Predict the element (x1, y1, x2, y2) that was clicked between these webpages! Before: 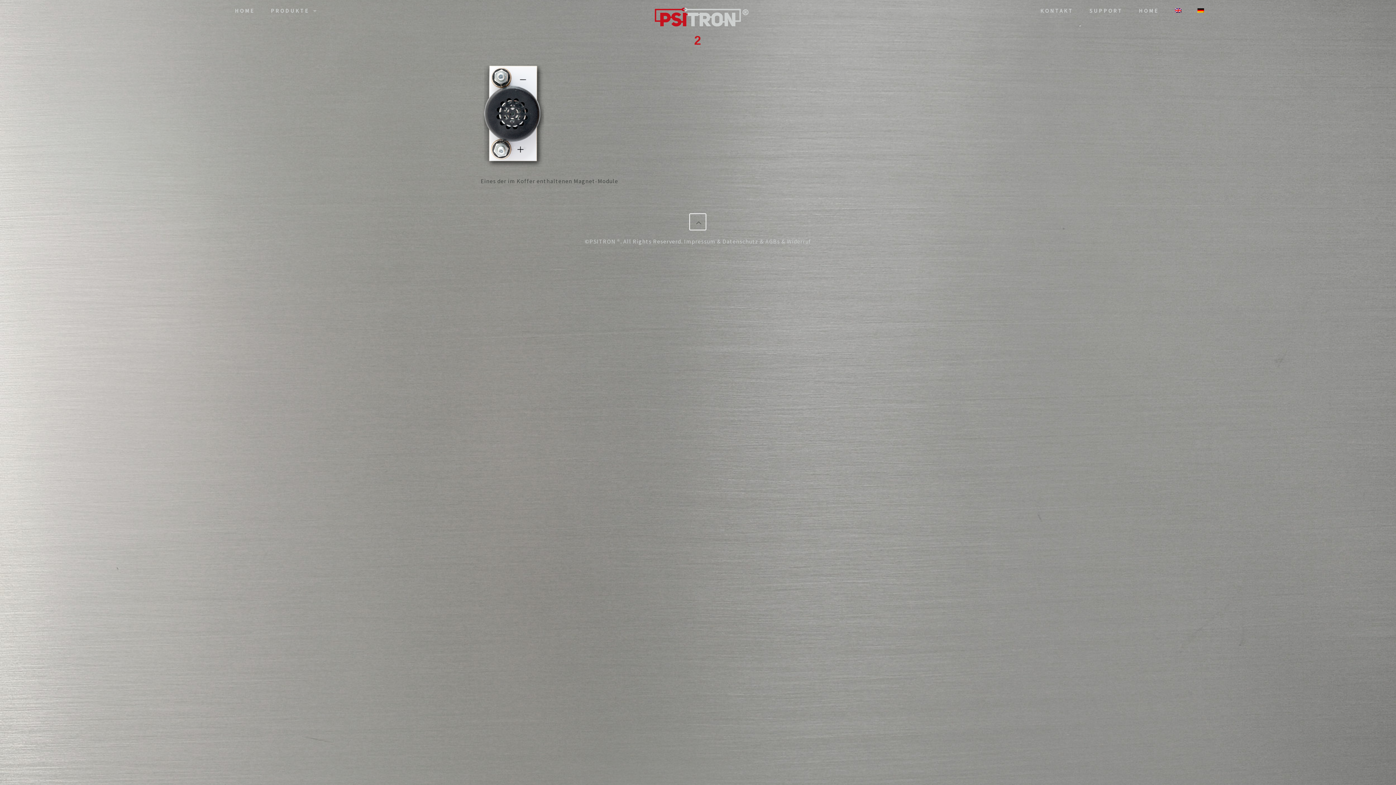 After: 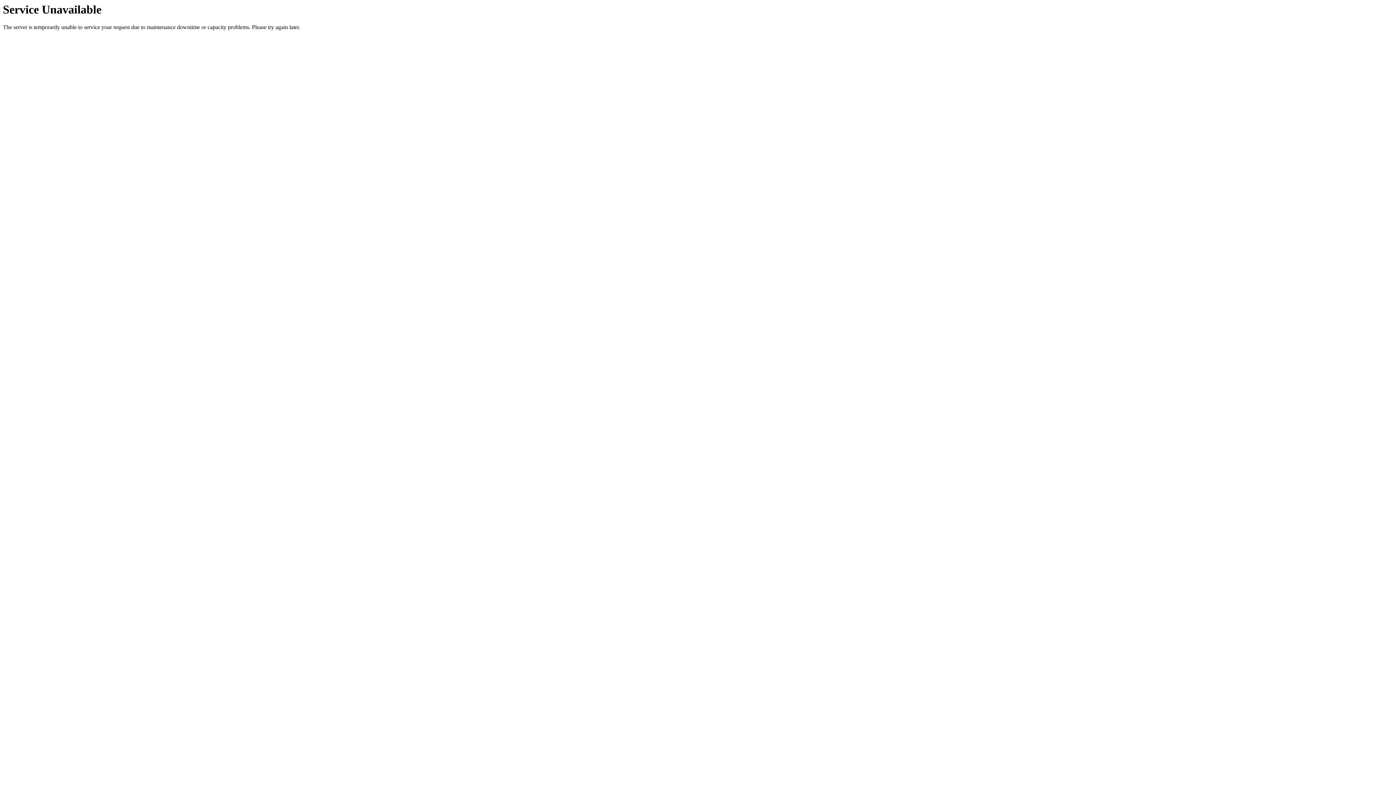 Action: bbox: (1167, 0, 1188, 21)